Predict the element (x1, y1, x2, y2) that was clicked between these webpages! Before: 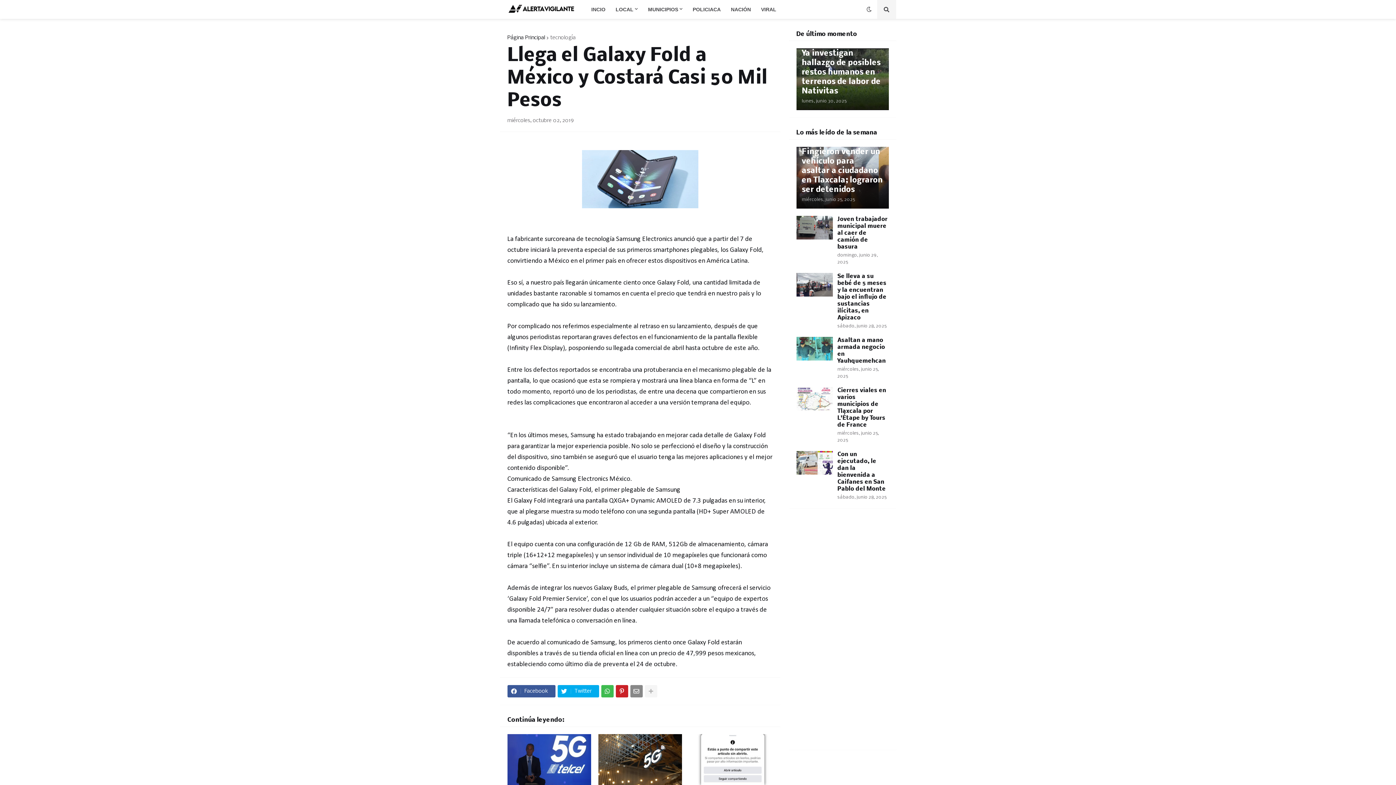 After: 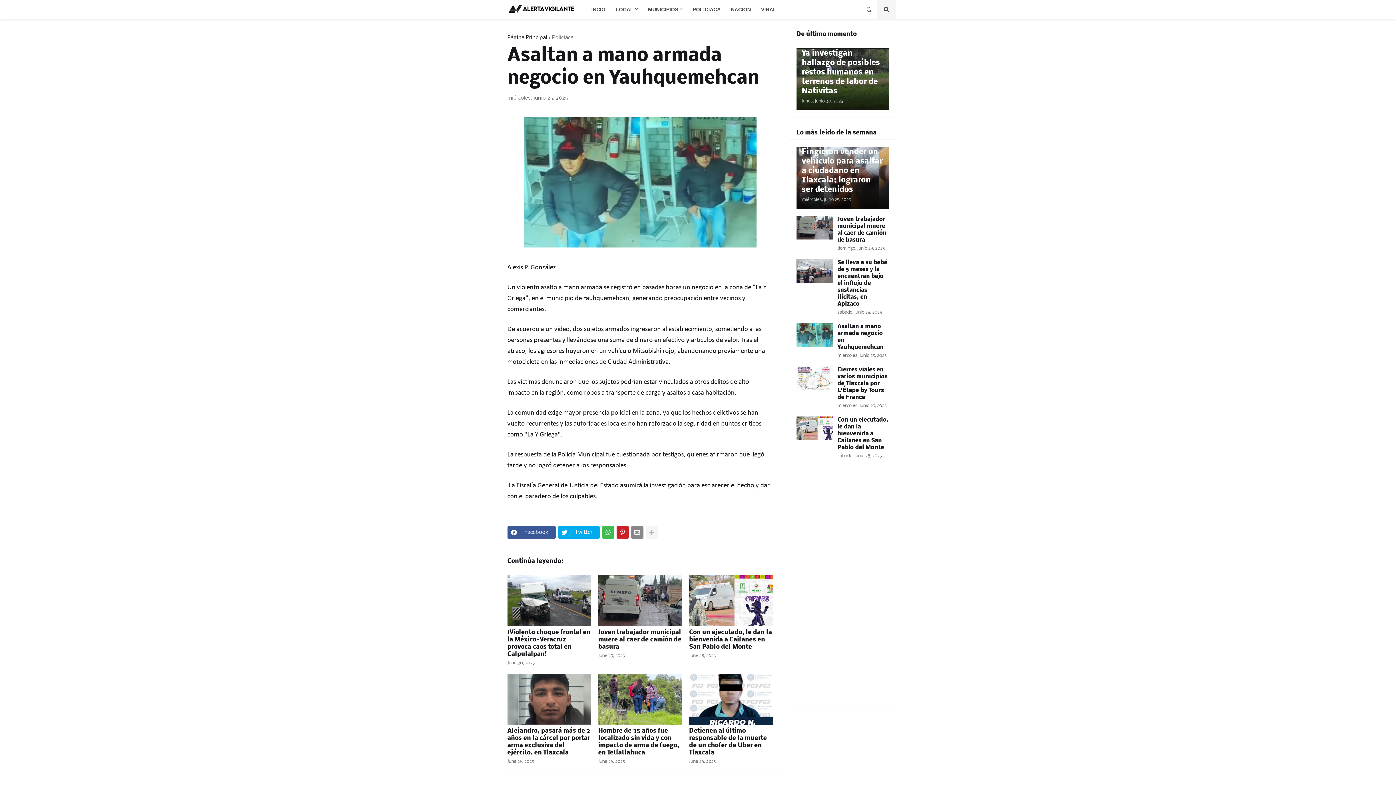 Action: bbox: (796, 337, 832, 360)